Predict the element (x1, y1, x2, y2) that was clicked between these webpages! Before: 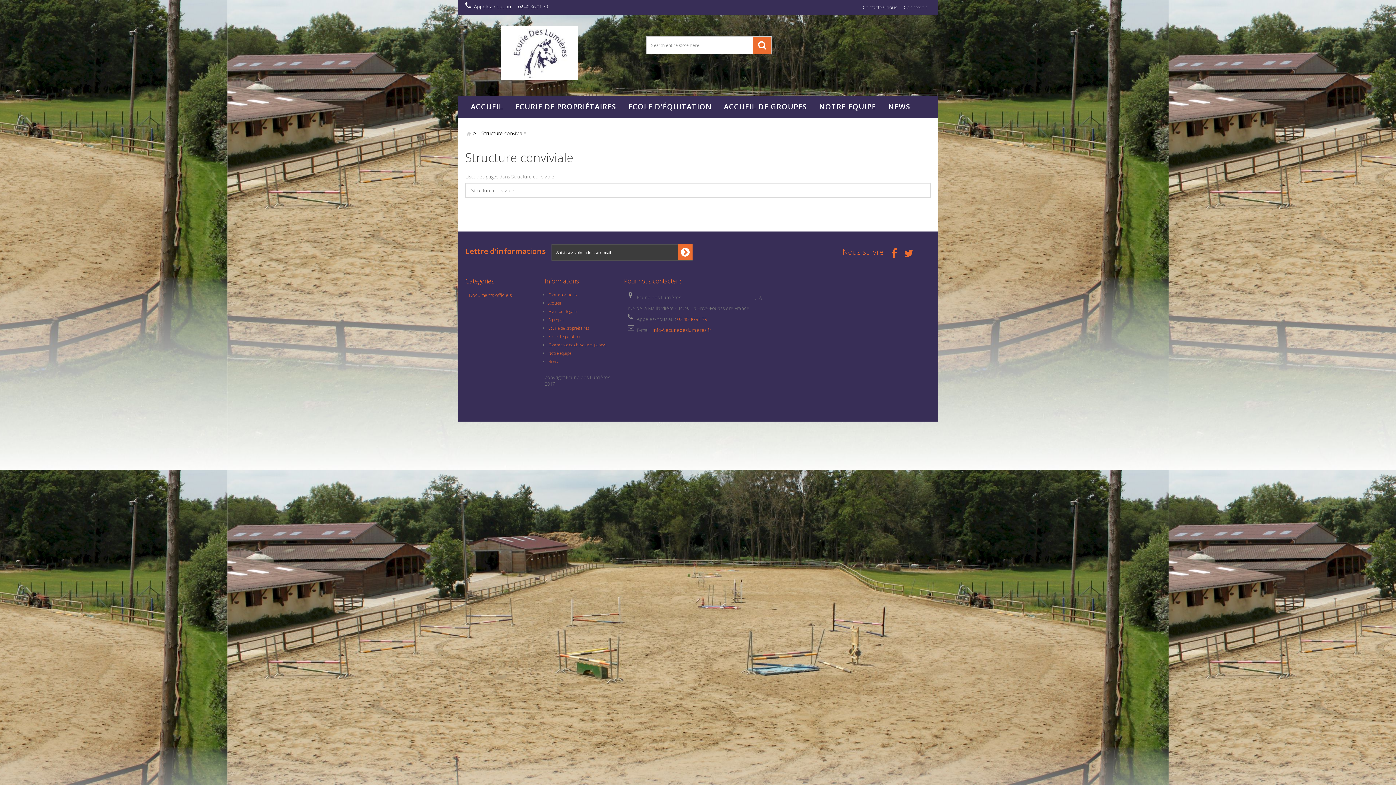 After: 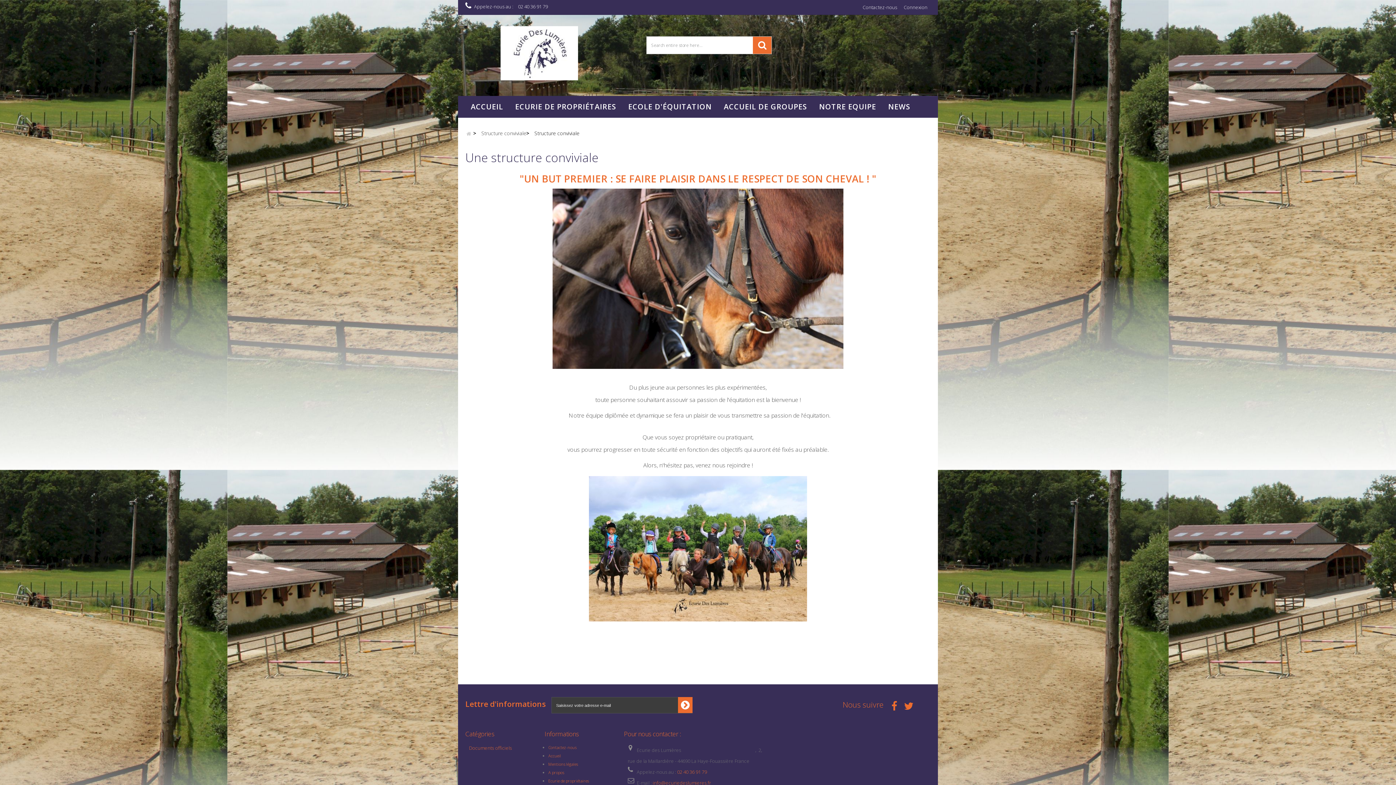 Action: bbox: (465, 183, 930, 197) label: Structure conviviale